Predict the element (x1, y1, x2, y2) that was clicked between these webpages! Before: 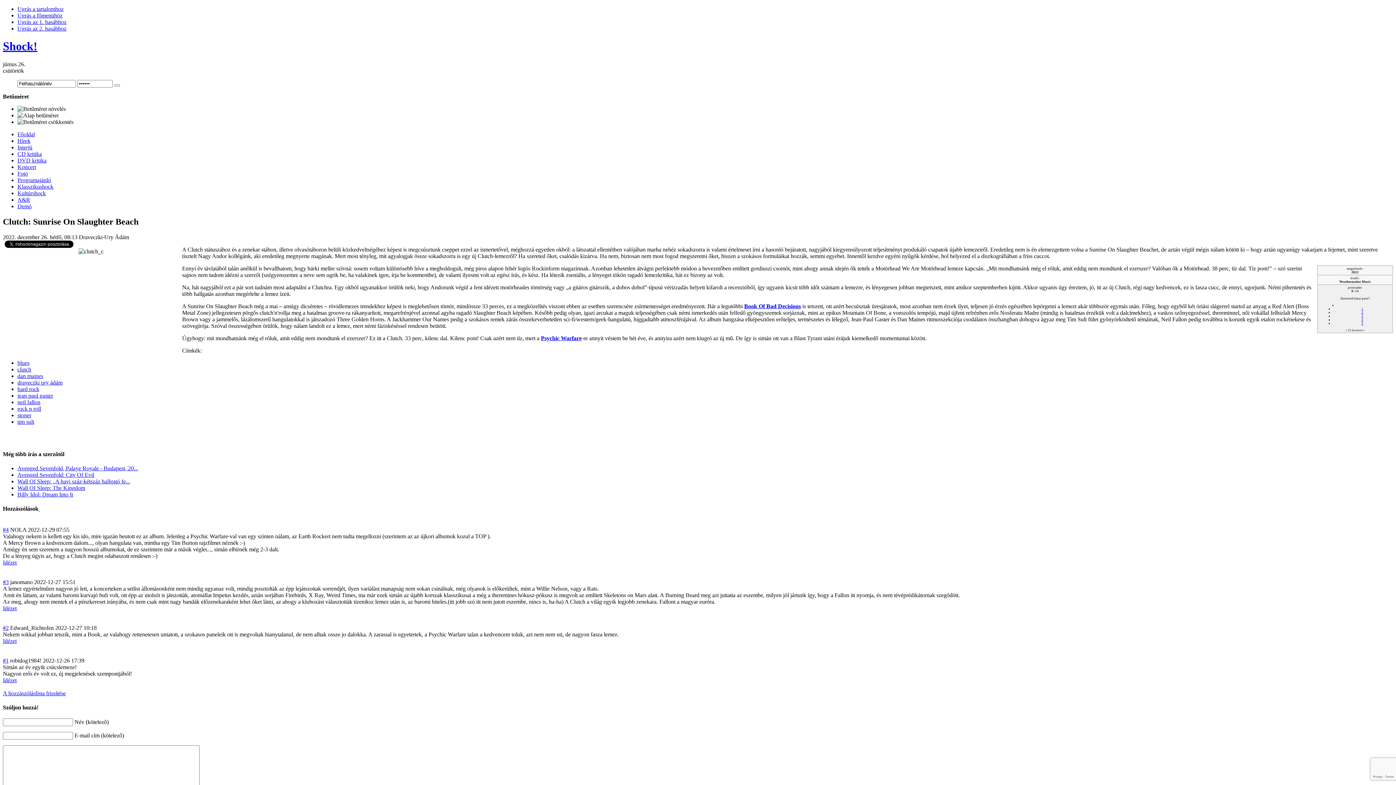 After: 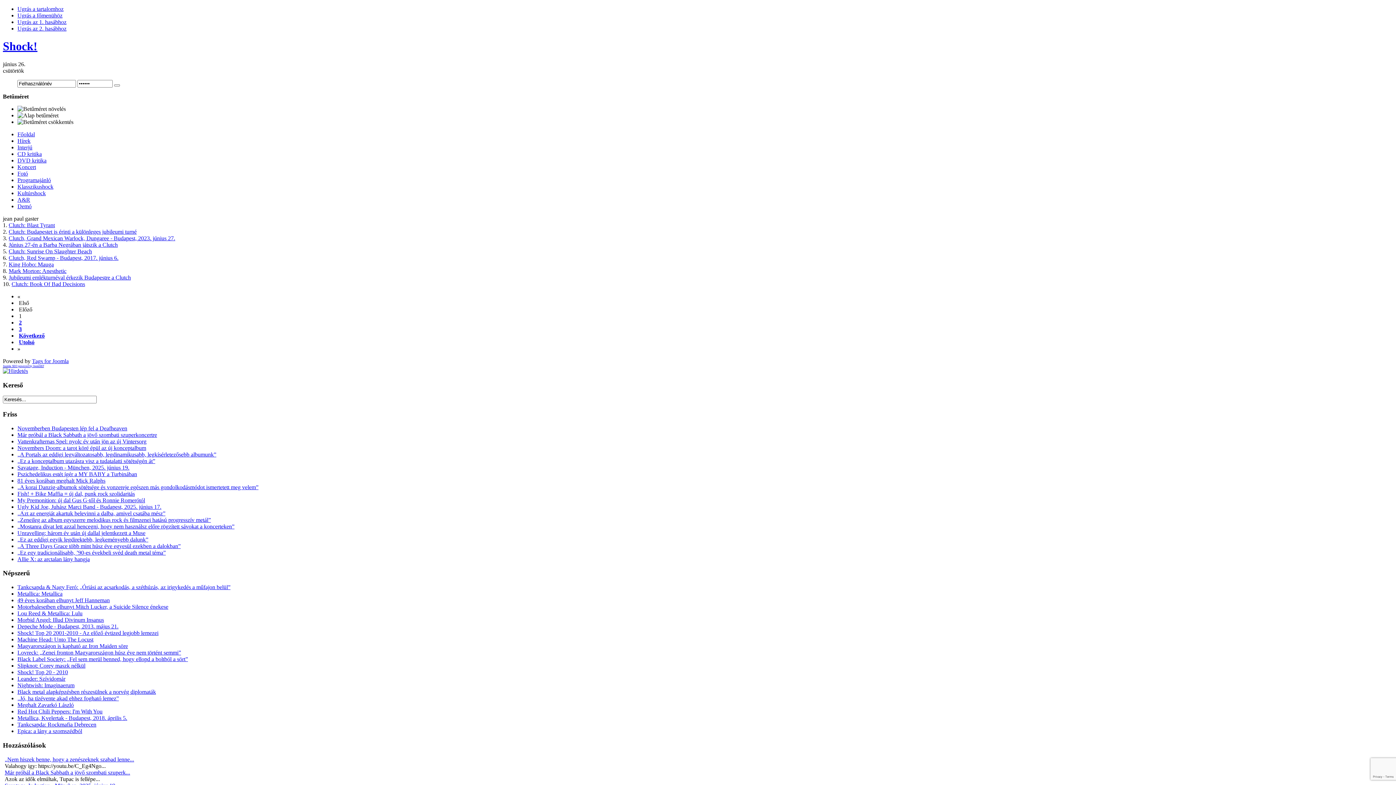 Action: bbox: (17, 392, 53, 398) label: jean paul gaster